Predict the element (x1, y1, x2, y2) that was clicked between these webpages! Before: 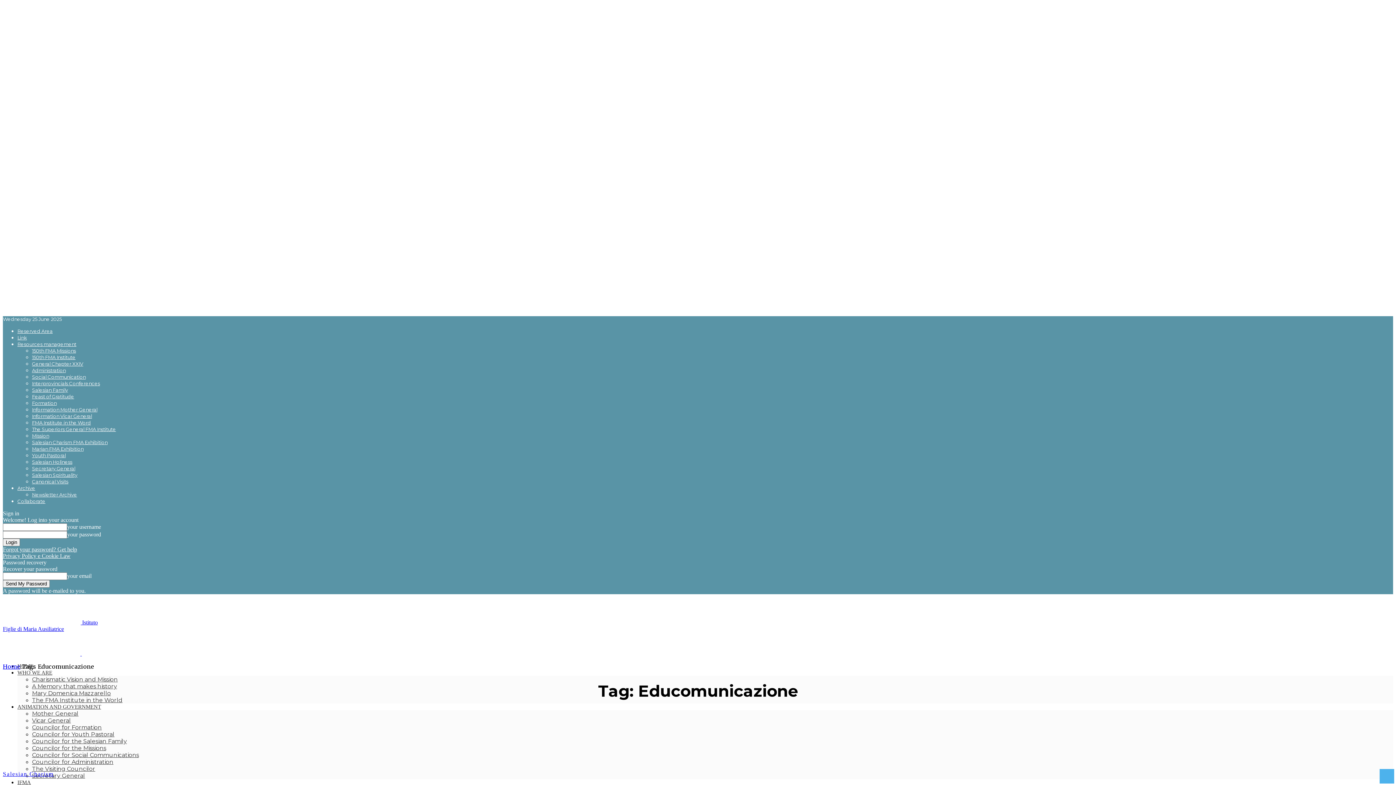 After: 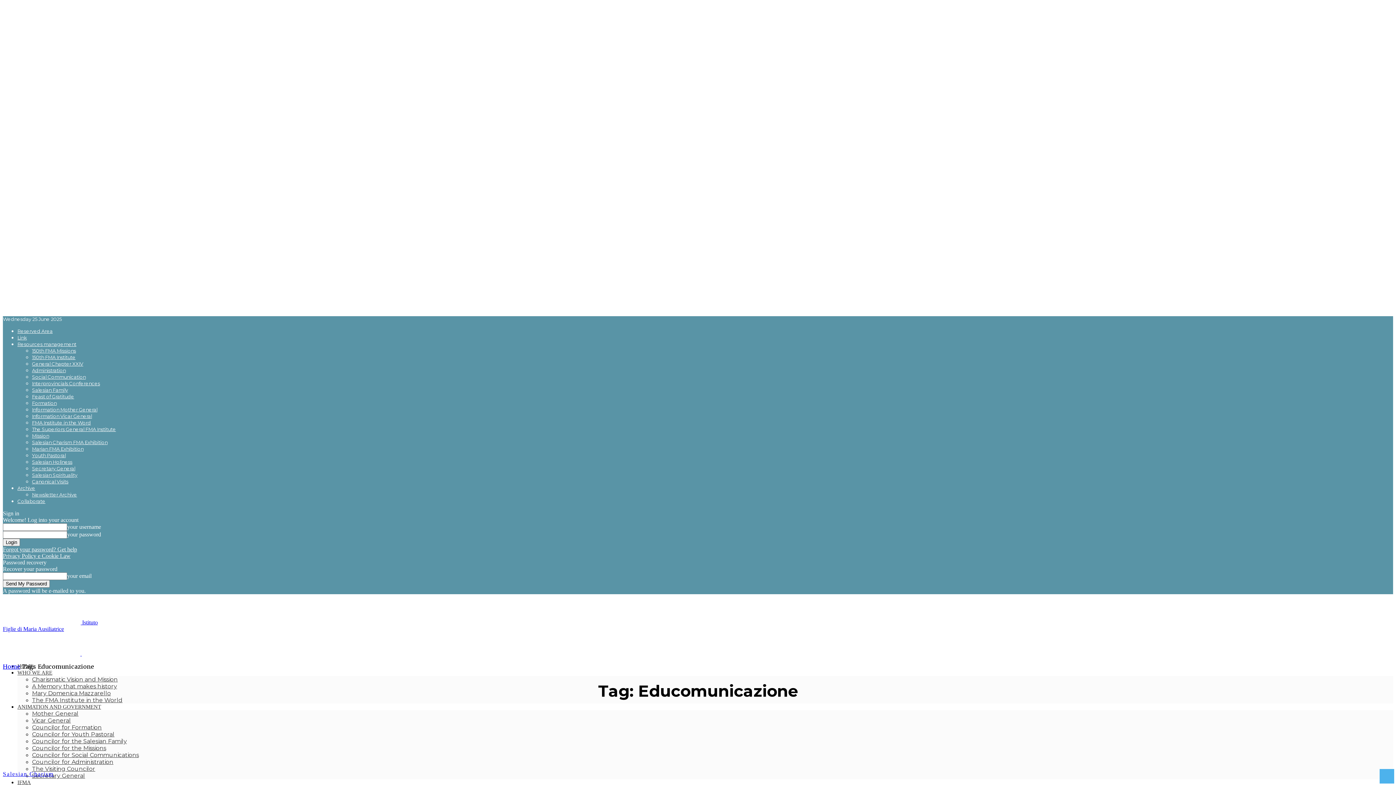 Action: bbox: (32, 472, 77, 478) label: Salesian Spirituality